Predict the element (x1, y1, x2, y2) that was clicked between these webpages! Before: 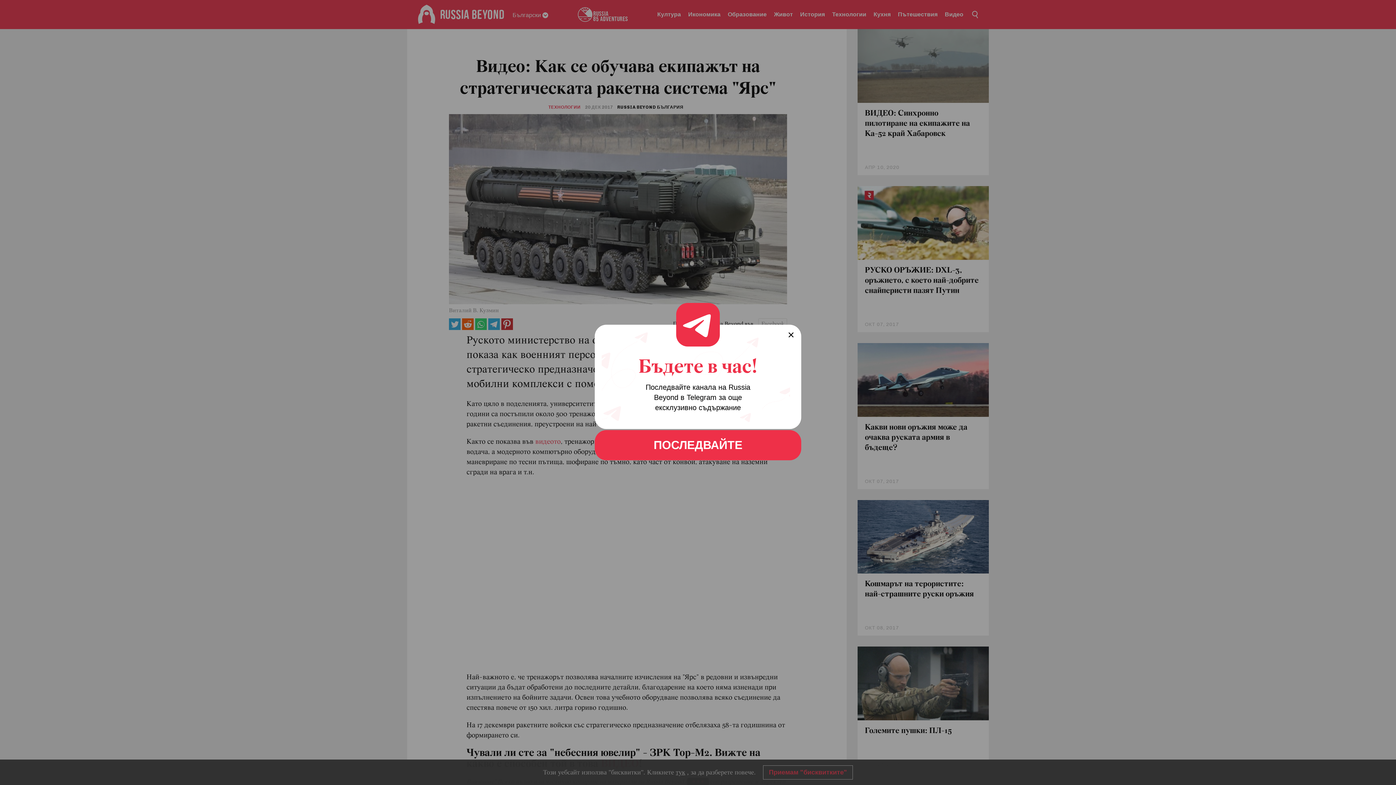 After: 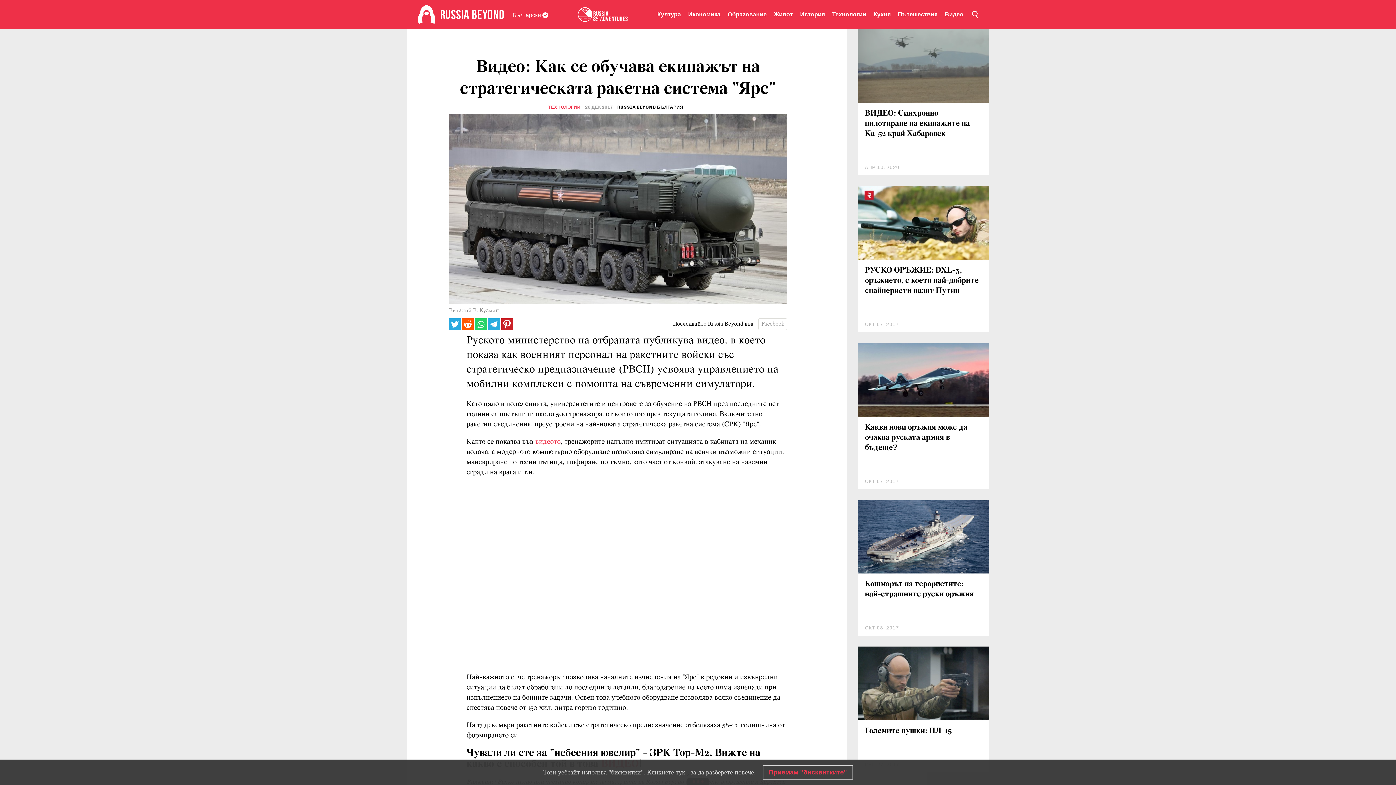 Action: label: ПОСЛЕДВАЙТЕ bbox: (594, 430, 801, 460)